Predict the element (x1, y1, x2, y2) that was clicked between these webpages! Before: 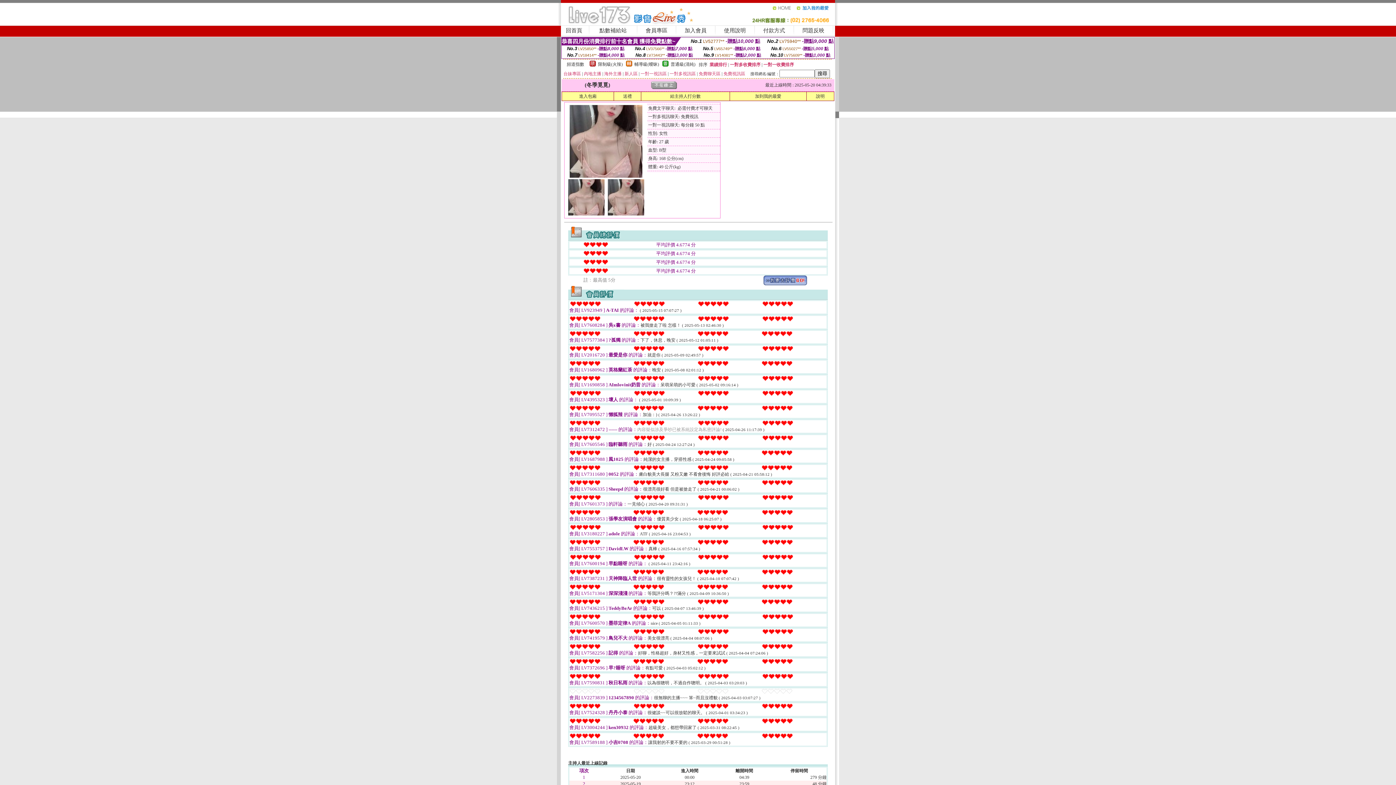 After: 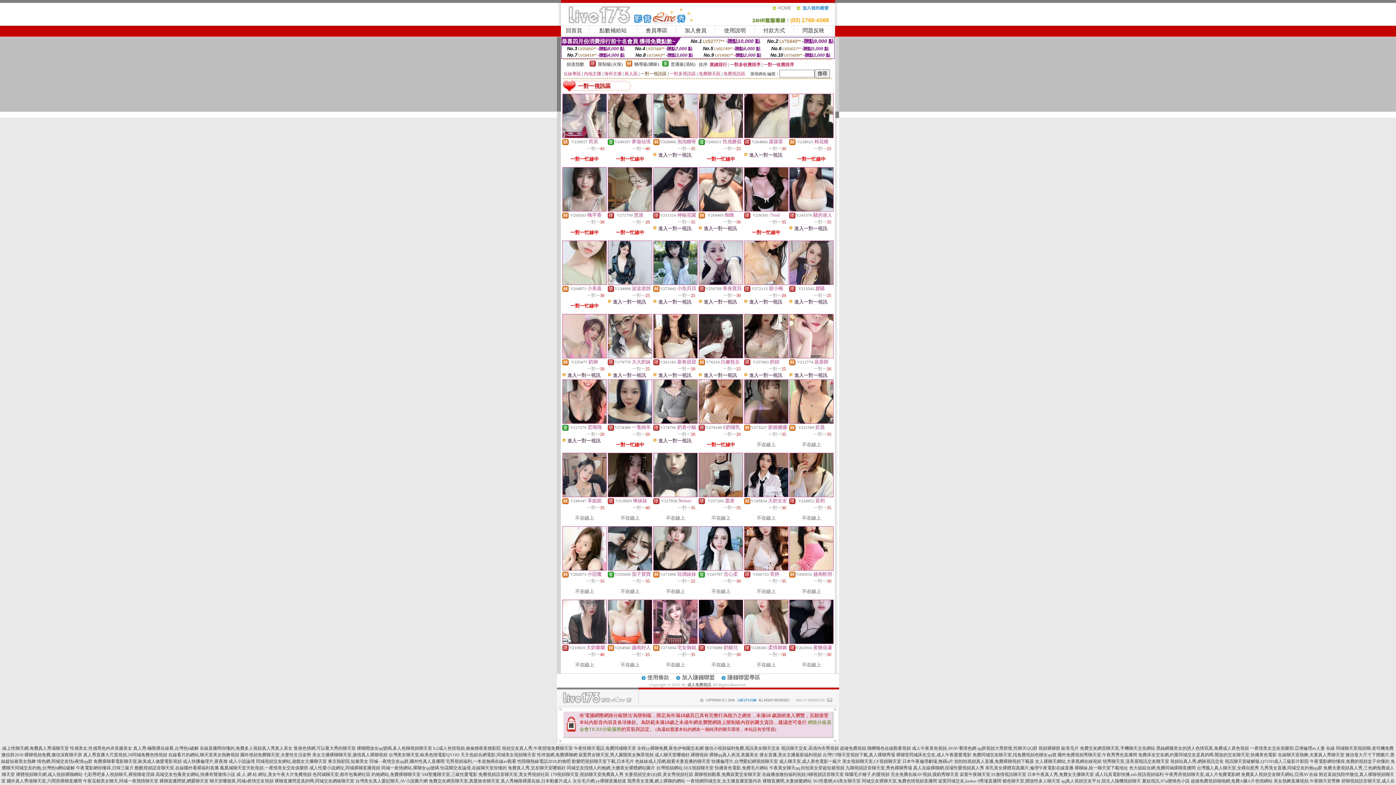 Action: label: 一對一視訊區 bbox: (640, 71, 666, 76)